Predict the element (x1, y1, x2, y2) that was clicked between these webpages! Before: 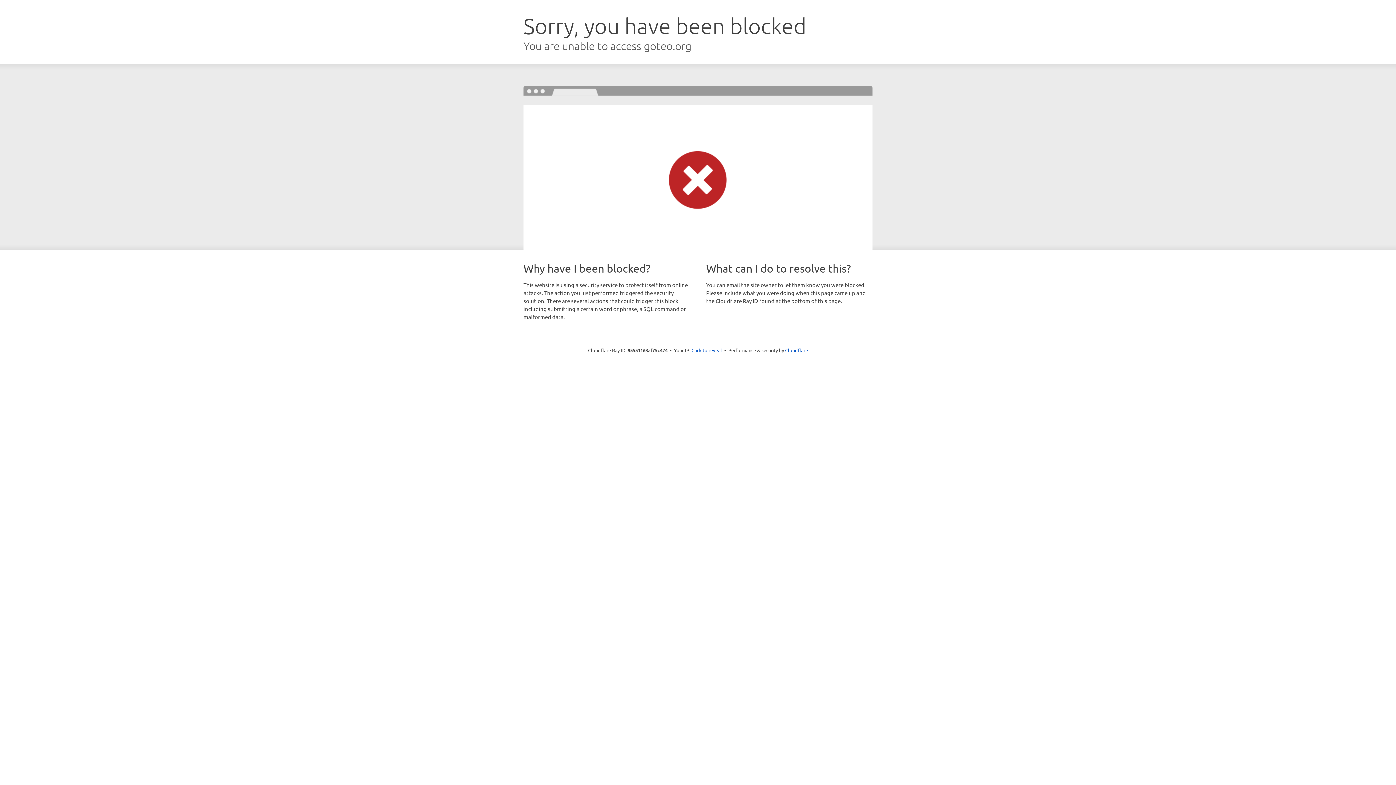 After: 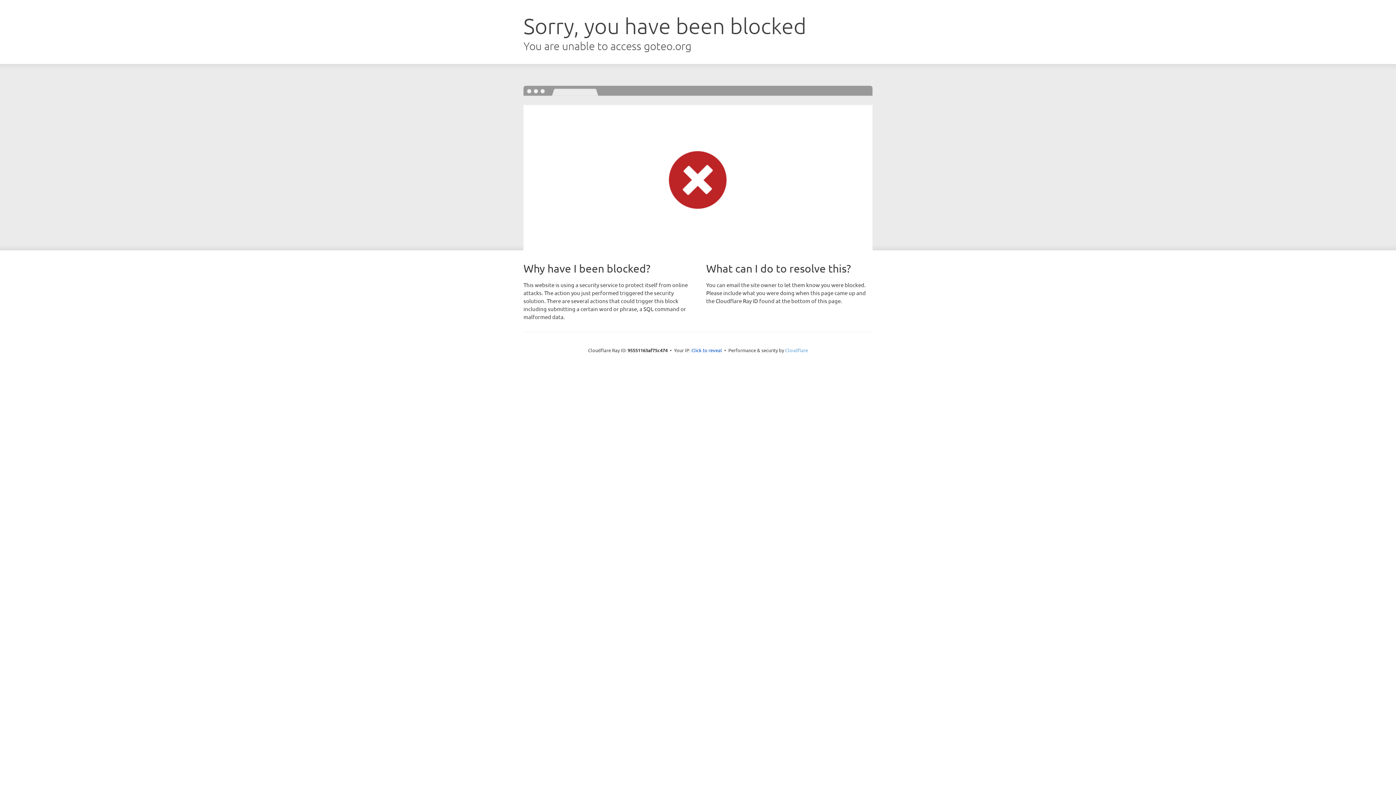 Action: bbox: (785, 347, 808, 353) label: Cloudflare